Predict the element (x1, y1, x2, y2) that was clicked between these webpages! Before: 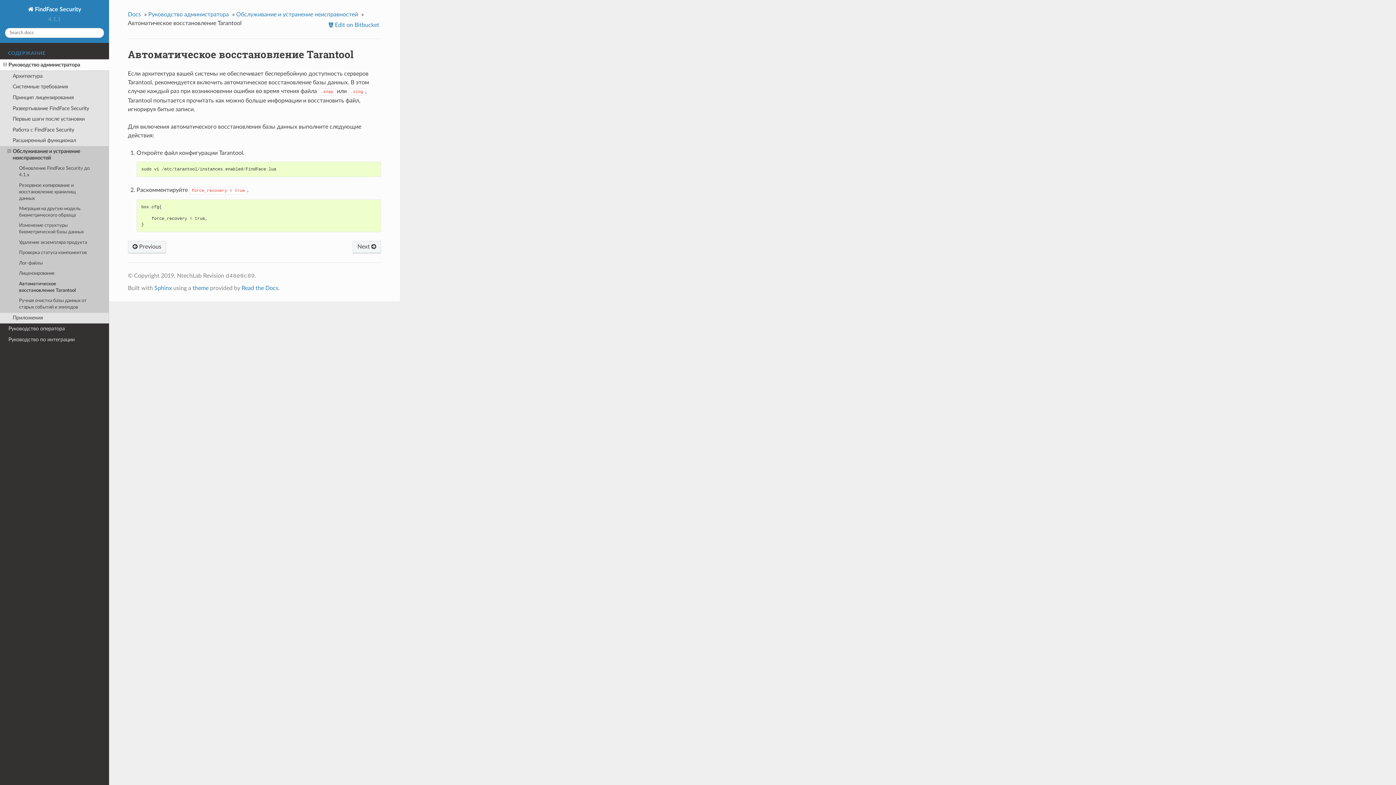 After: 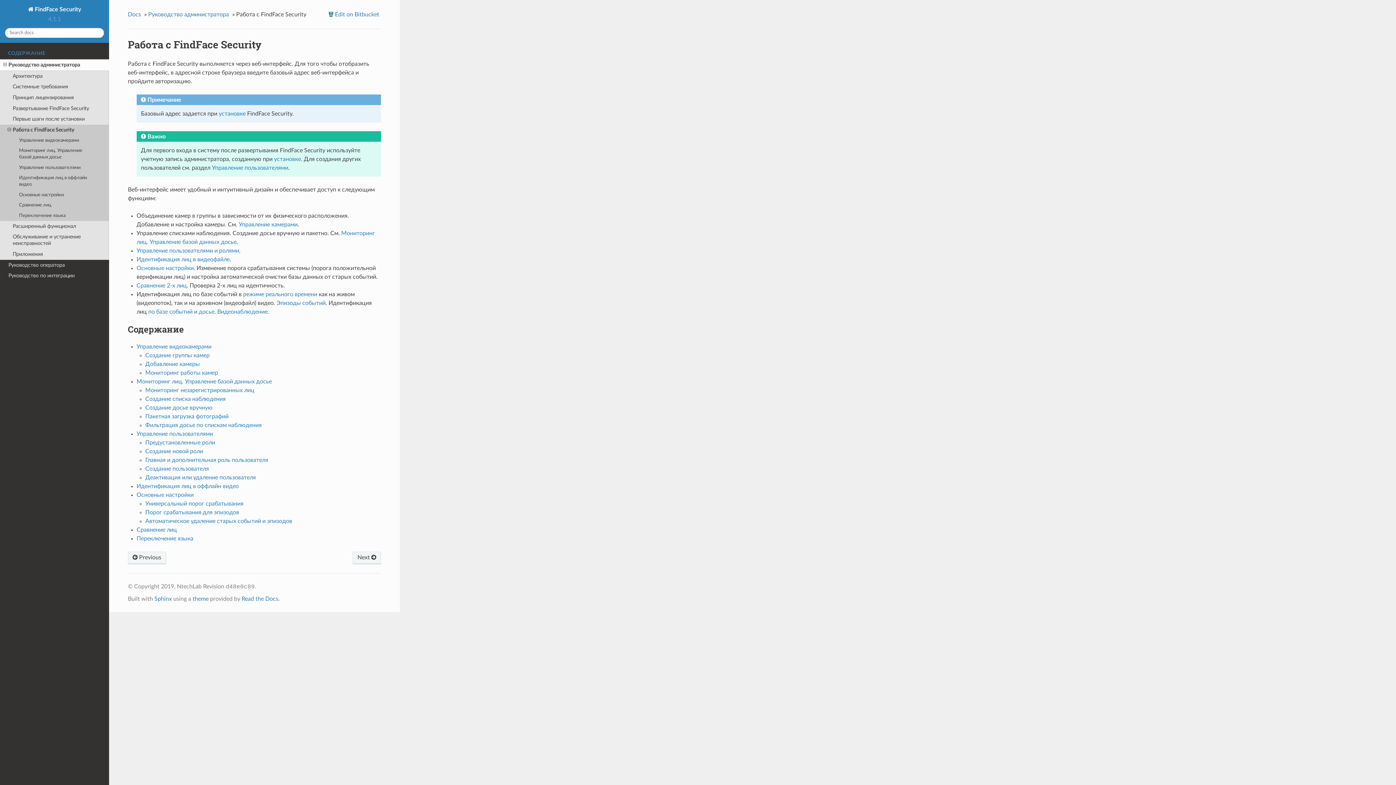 Action: bbox: (0, 124, 109, 135) label: Работа с FindFace Security